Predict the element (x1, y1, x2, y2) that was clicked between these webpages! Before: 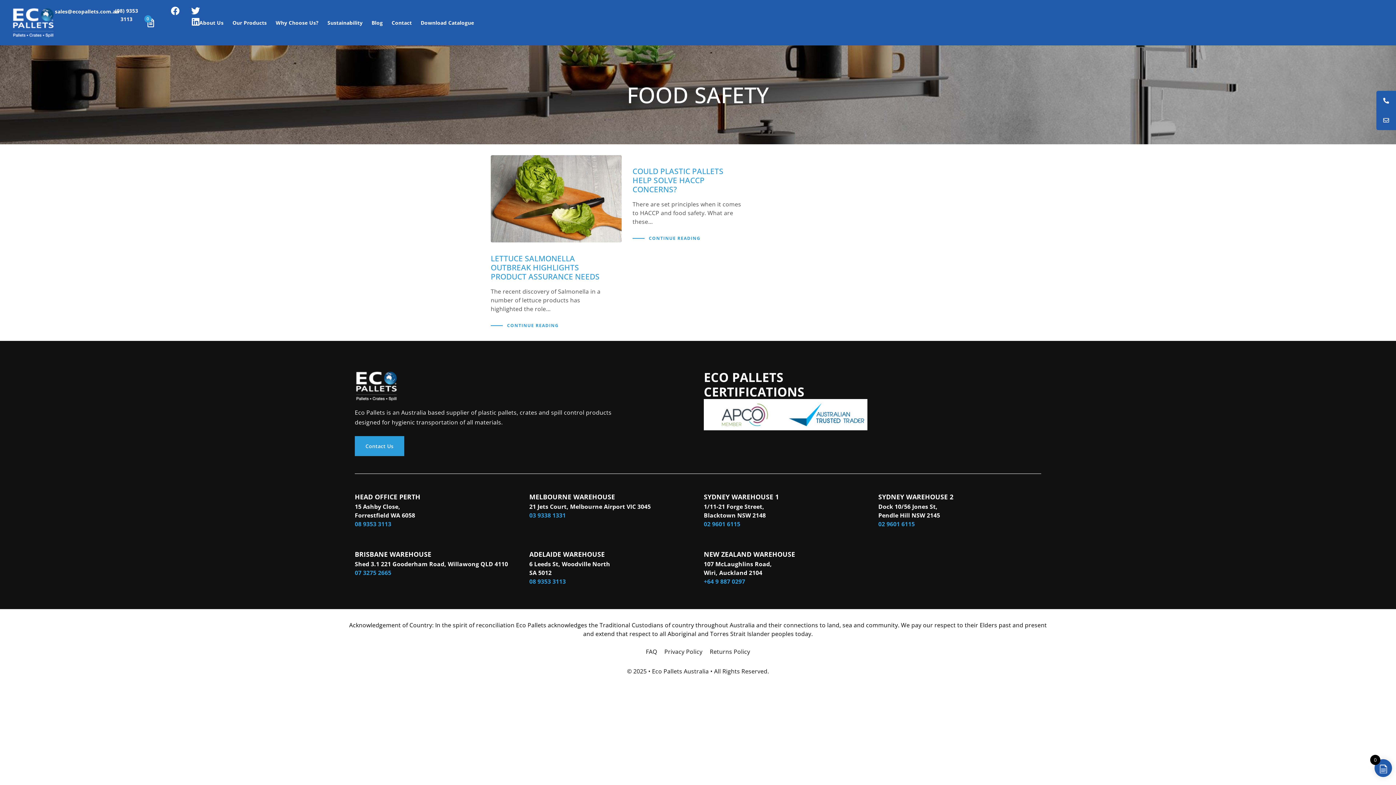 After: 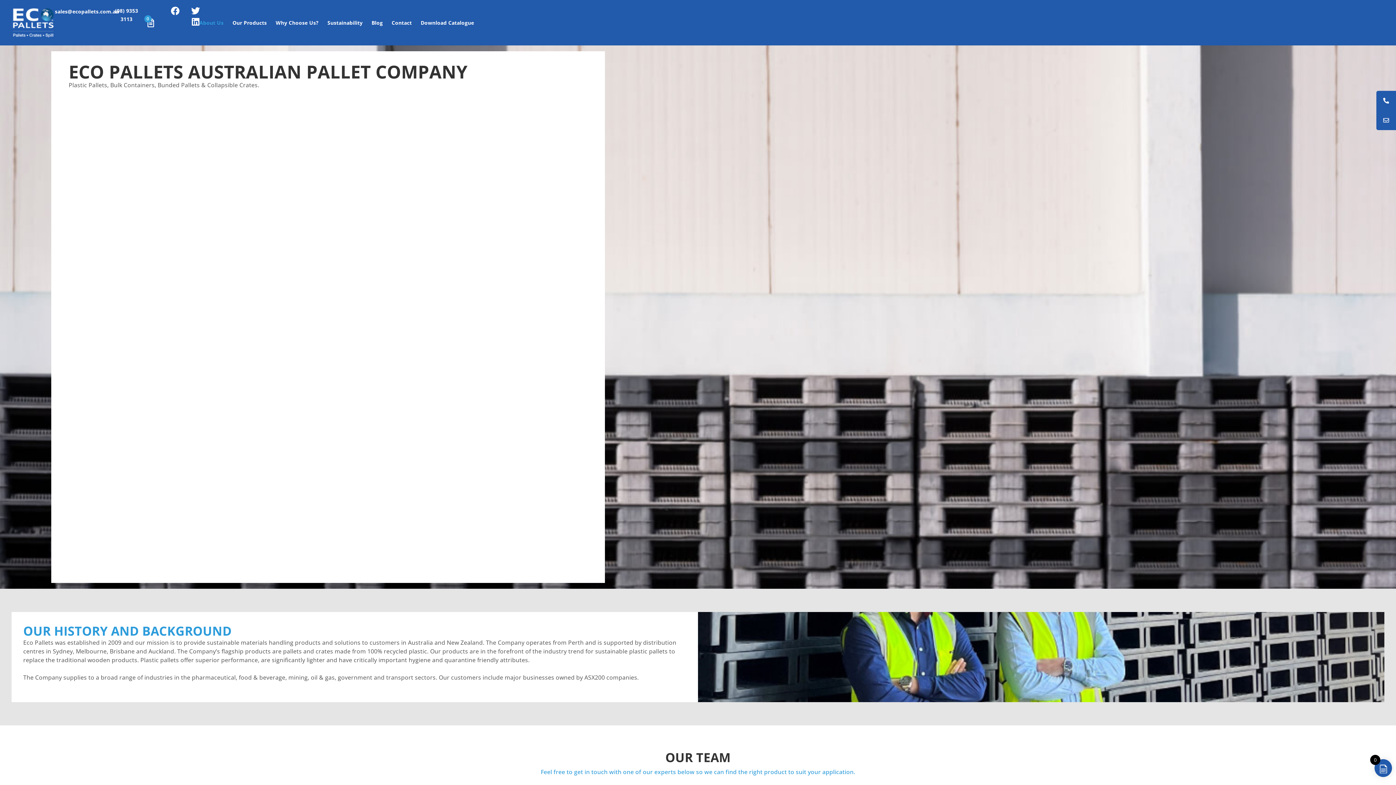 Action: label: About Us bbox: (194, 6, 228, 38)